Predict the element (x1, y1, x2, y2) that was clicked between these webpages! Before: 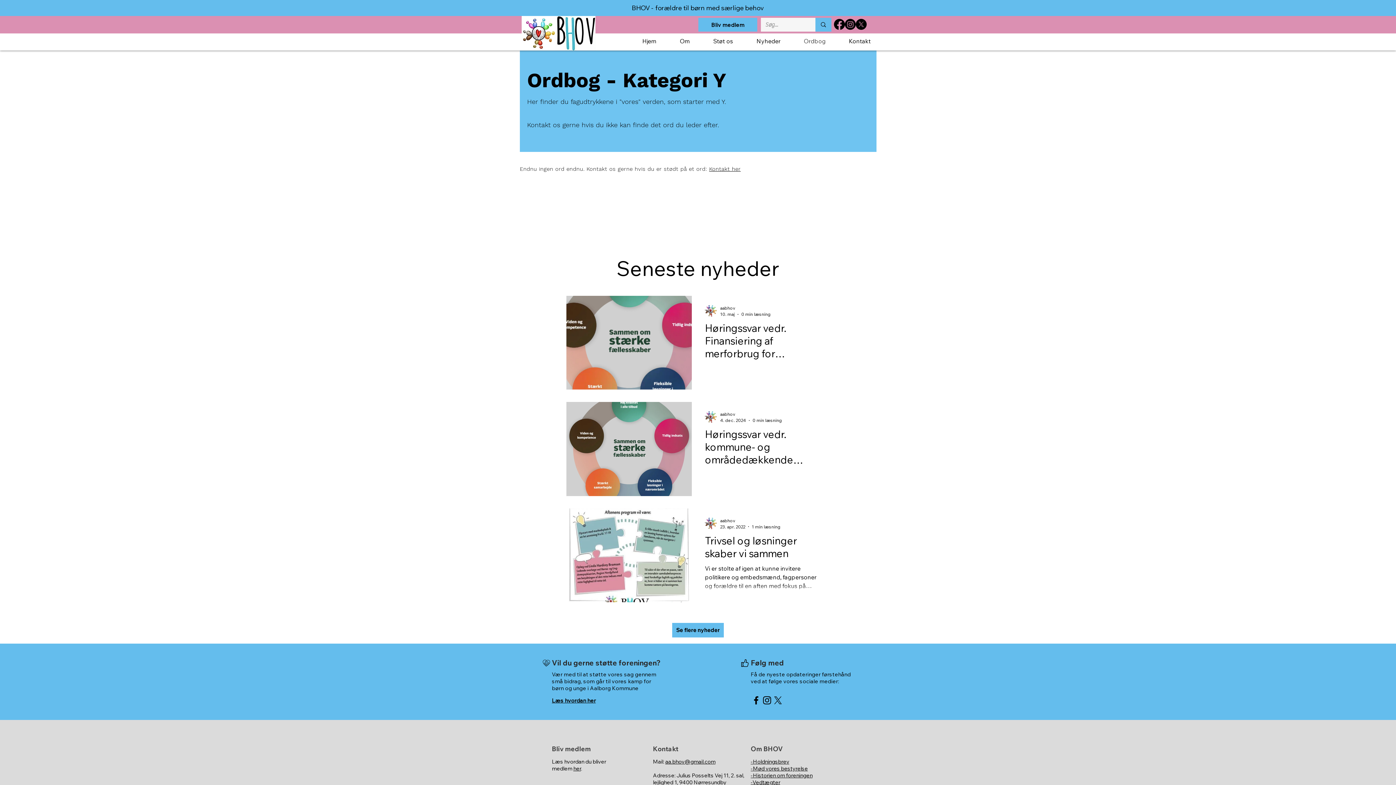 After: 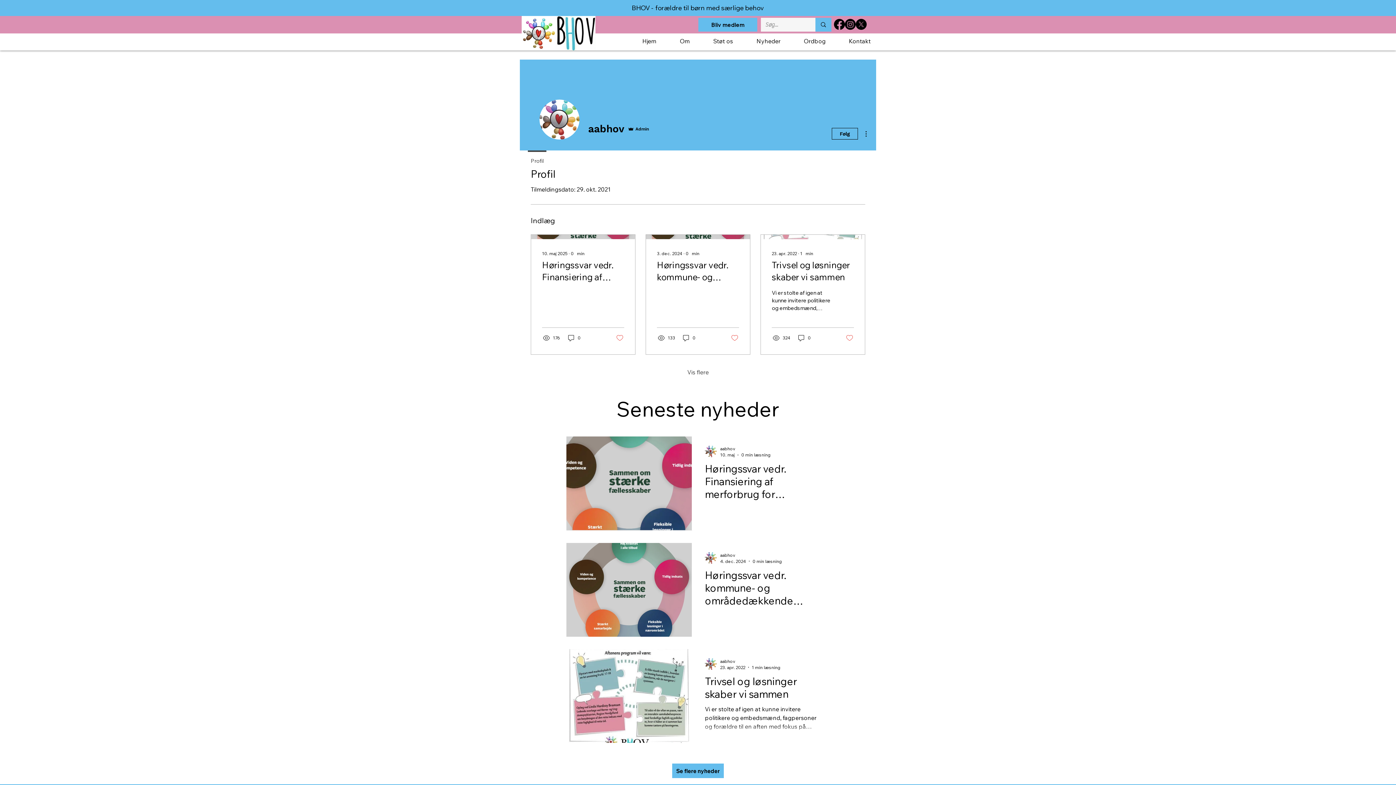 Action: bbox: (705, 305, 716, 316)